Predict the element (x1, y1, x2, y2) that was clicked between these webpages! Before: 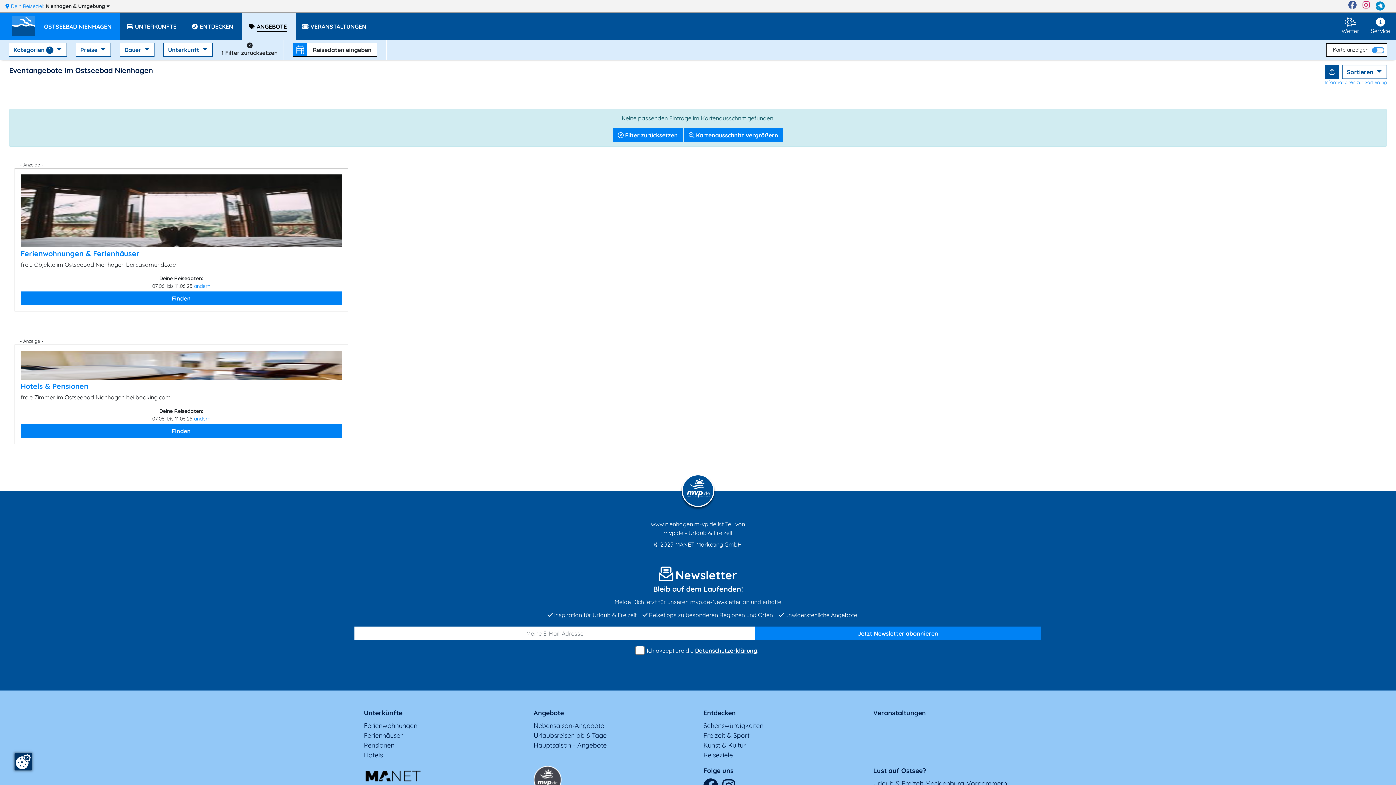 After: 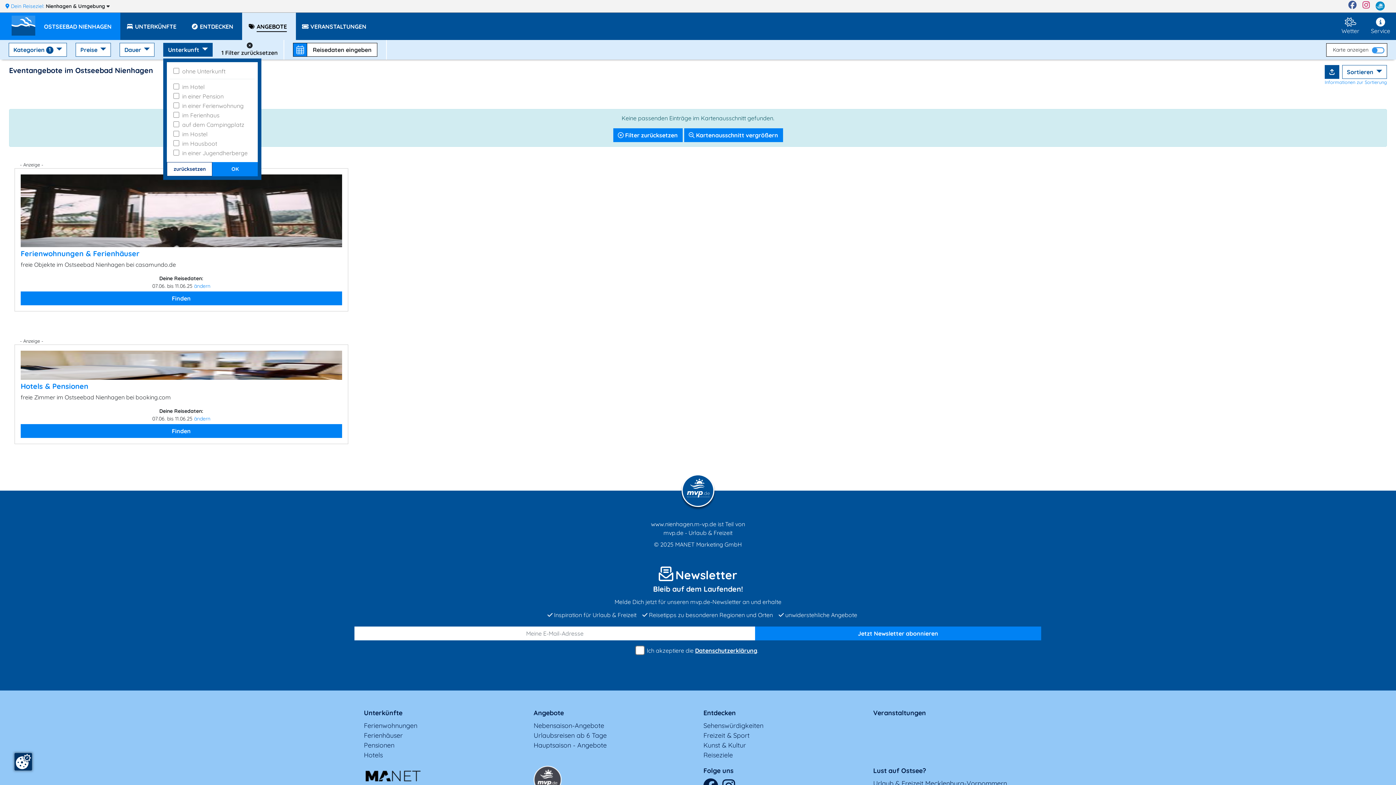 Action: label: Unterkunft  bbox: (163, 42, 212, 56)